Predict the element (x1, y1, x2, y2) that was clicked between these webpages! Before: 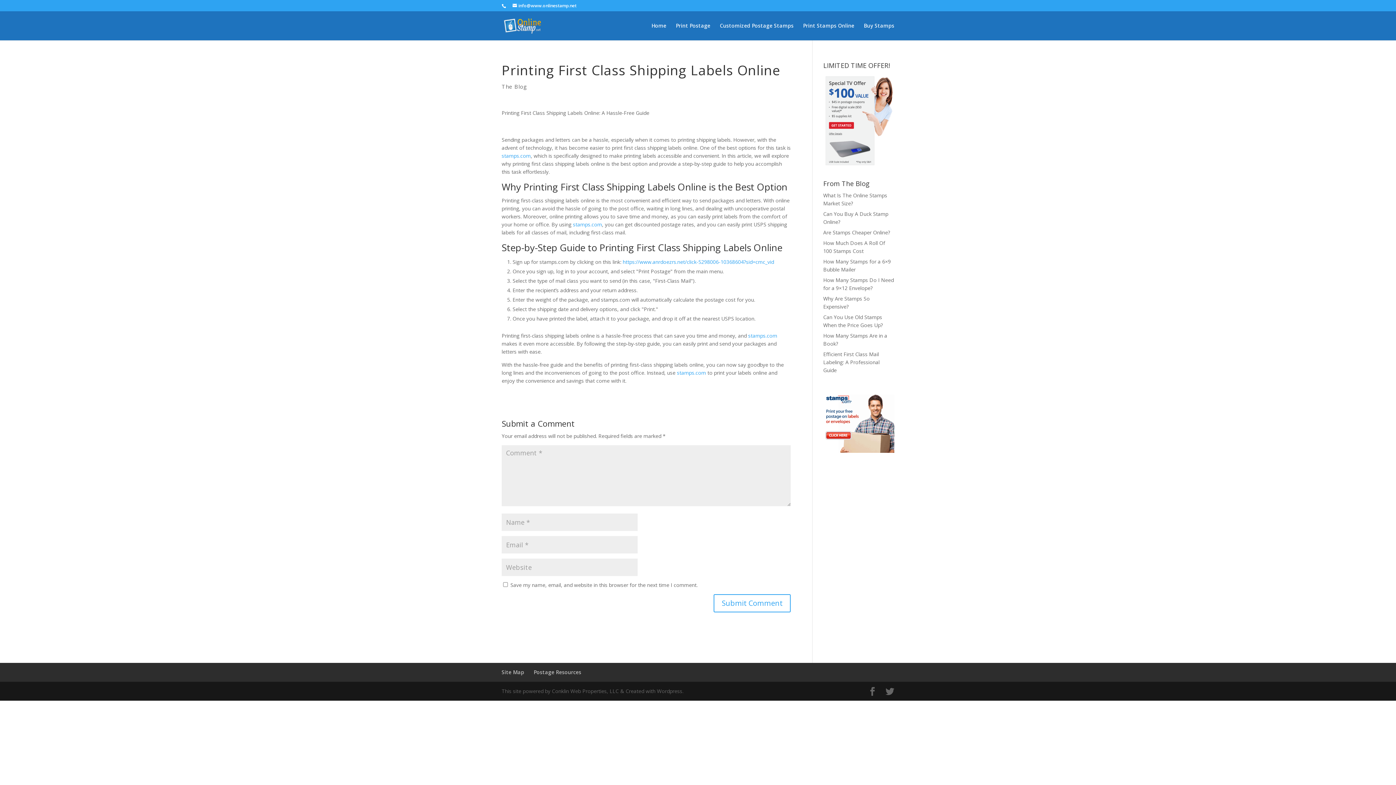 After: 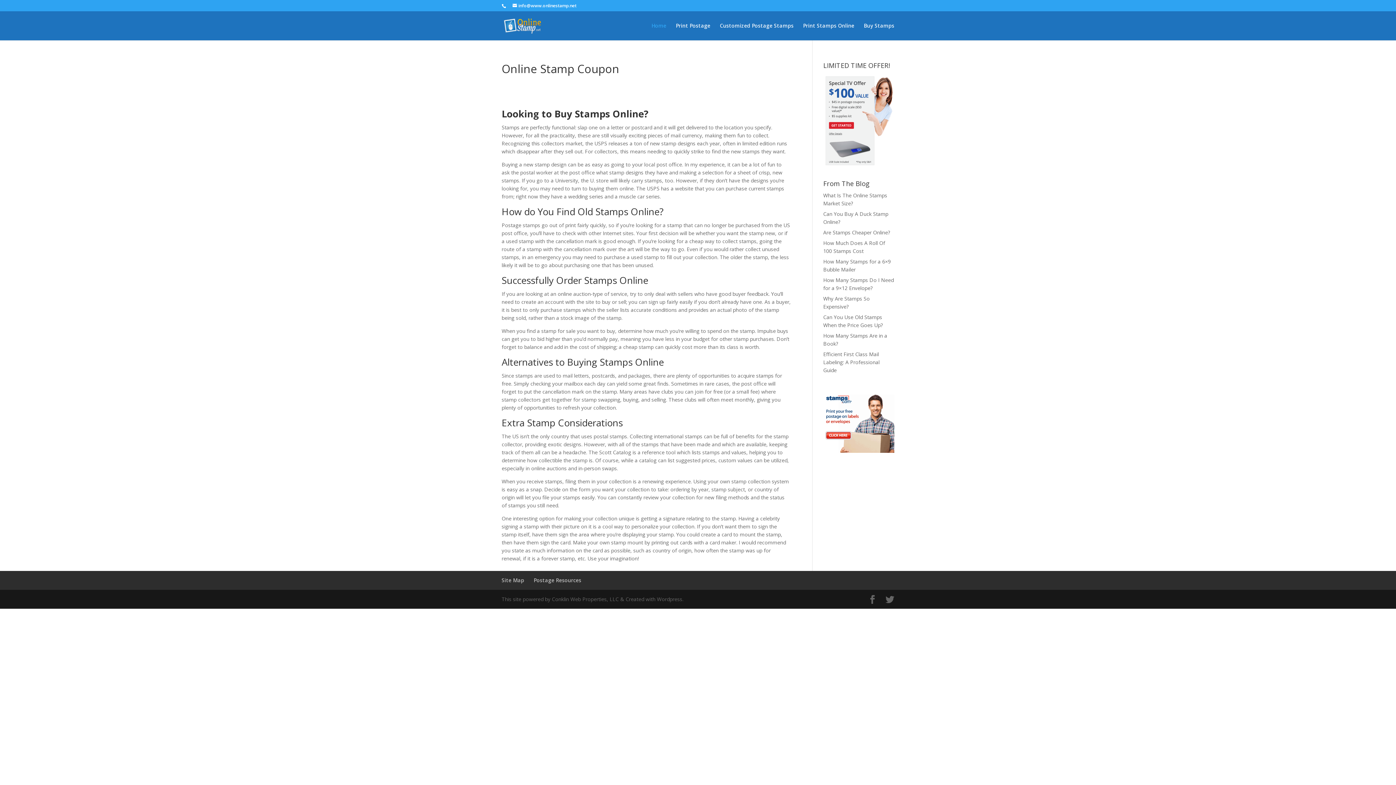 Action: bbox: (503, 21, 541, 28)